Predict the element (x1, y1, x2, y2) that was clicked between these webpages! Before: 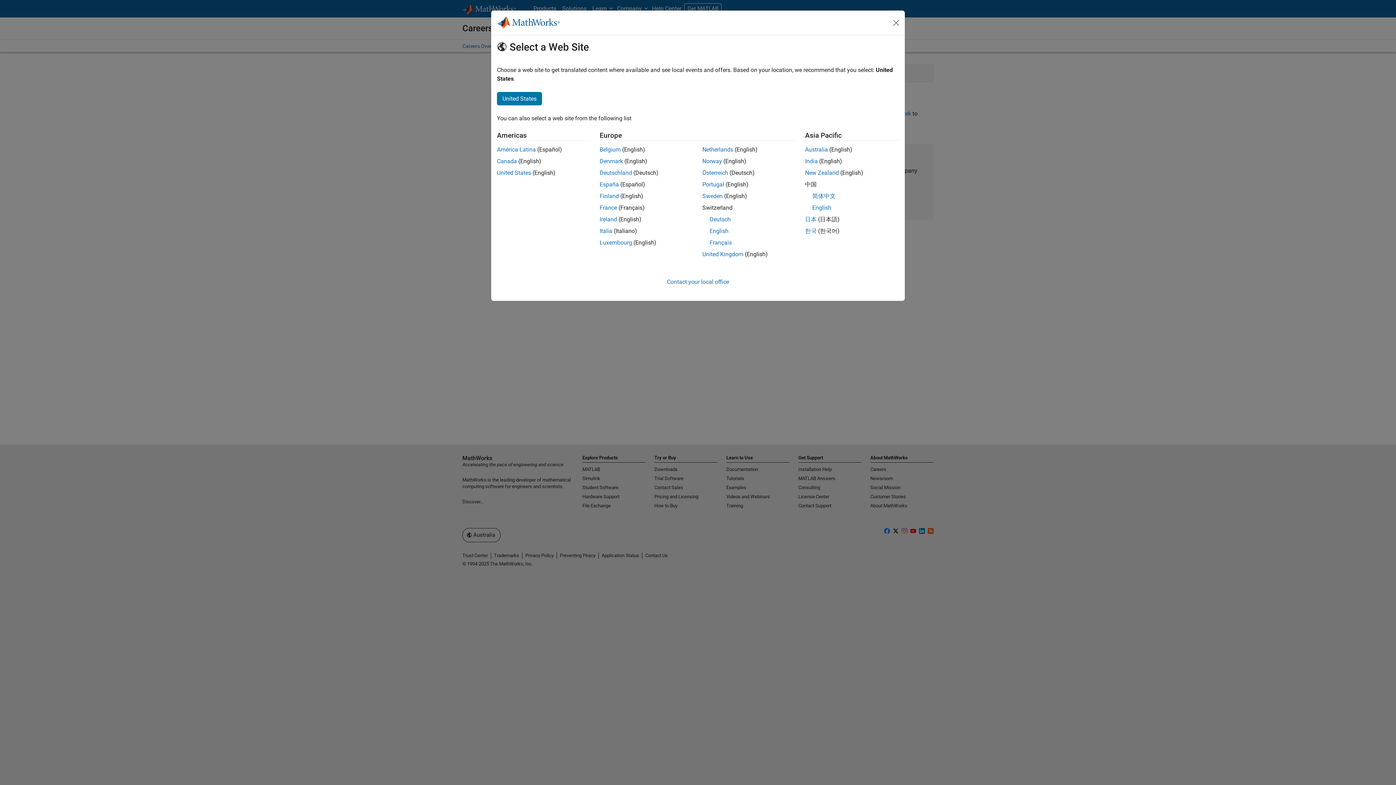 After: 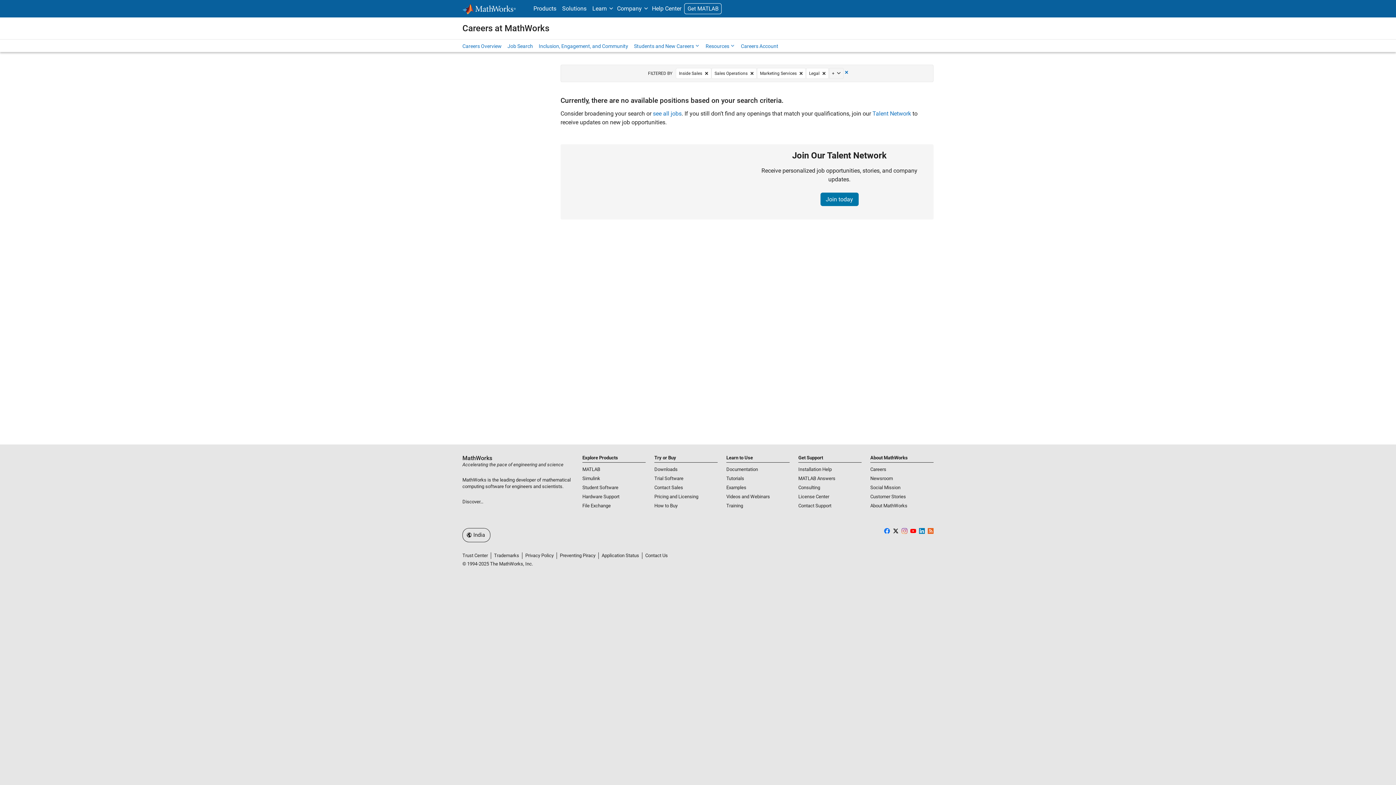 Action: bbox: (805, 157, 818, 164) label: India